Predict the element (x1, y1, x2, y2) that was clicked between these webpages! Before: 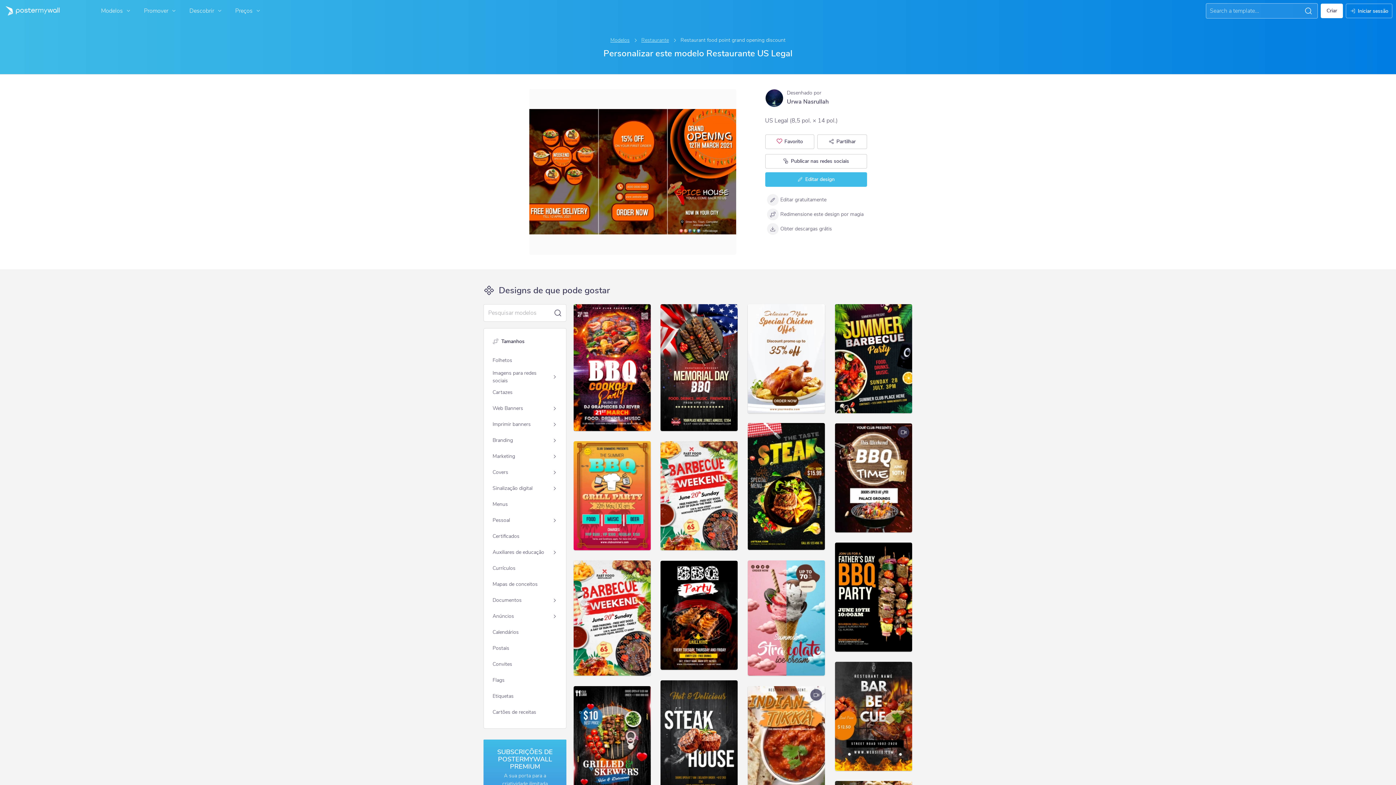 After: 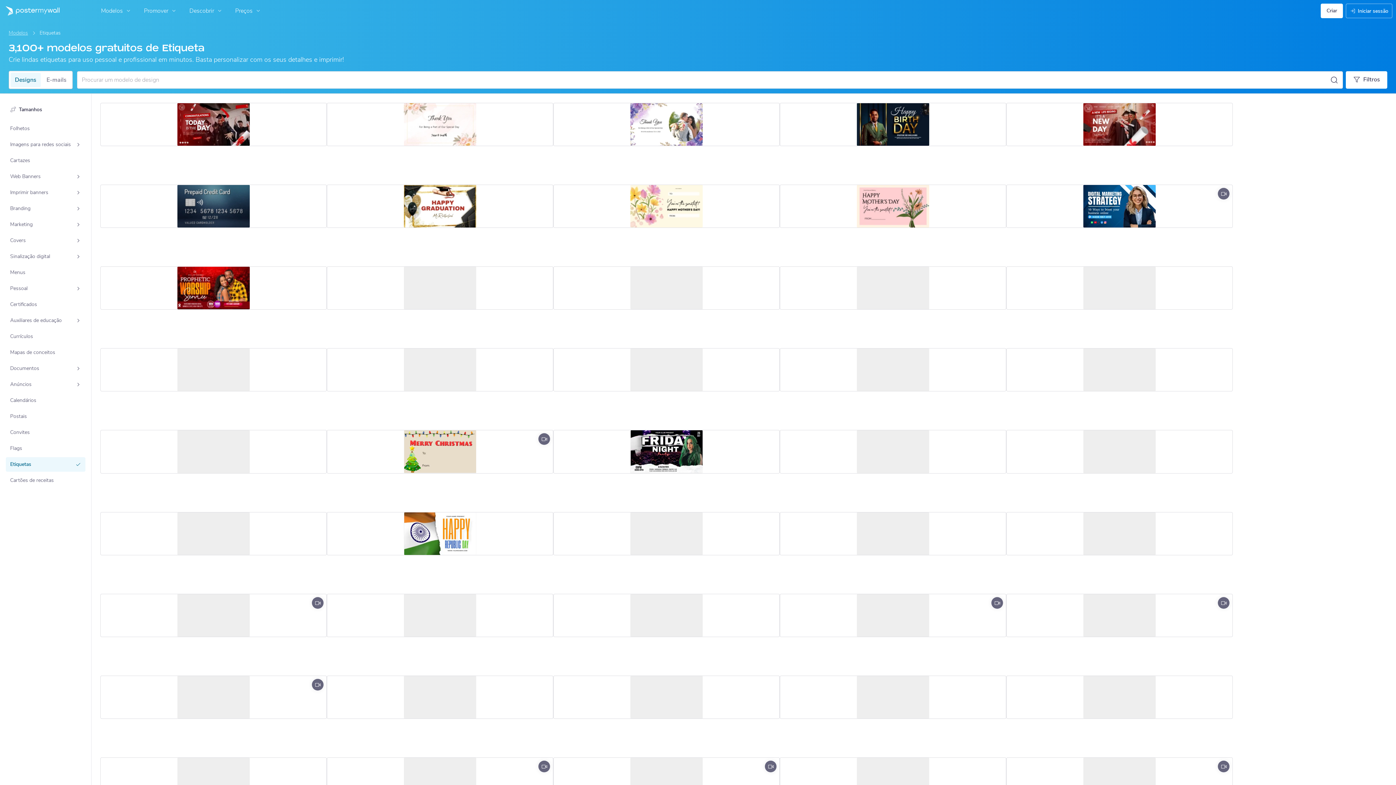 Action: bbox: (488, 689, 561, 703) label: Etiquetas